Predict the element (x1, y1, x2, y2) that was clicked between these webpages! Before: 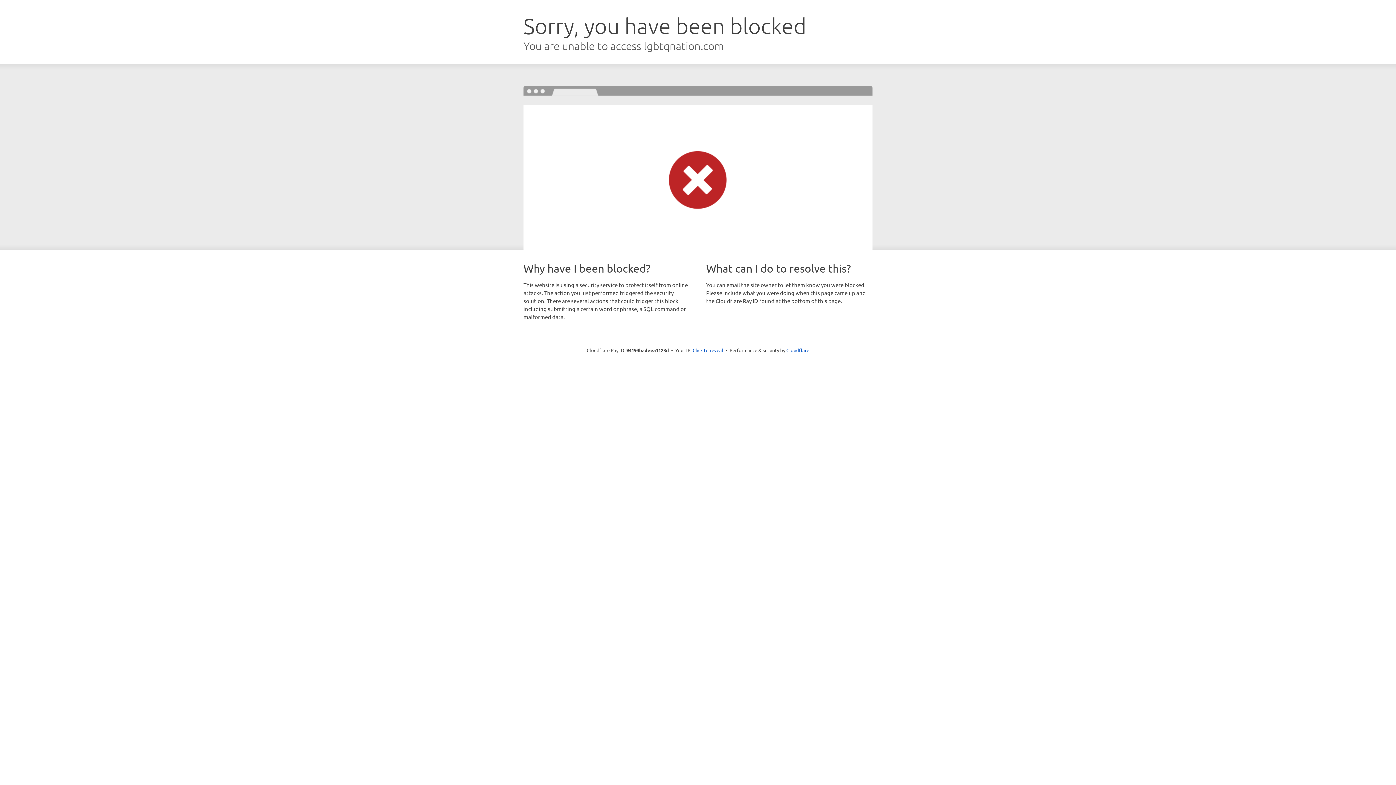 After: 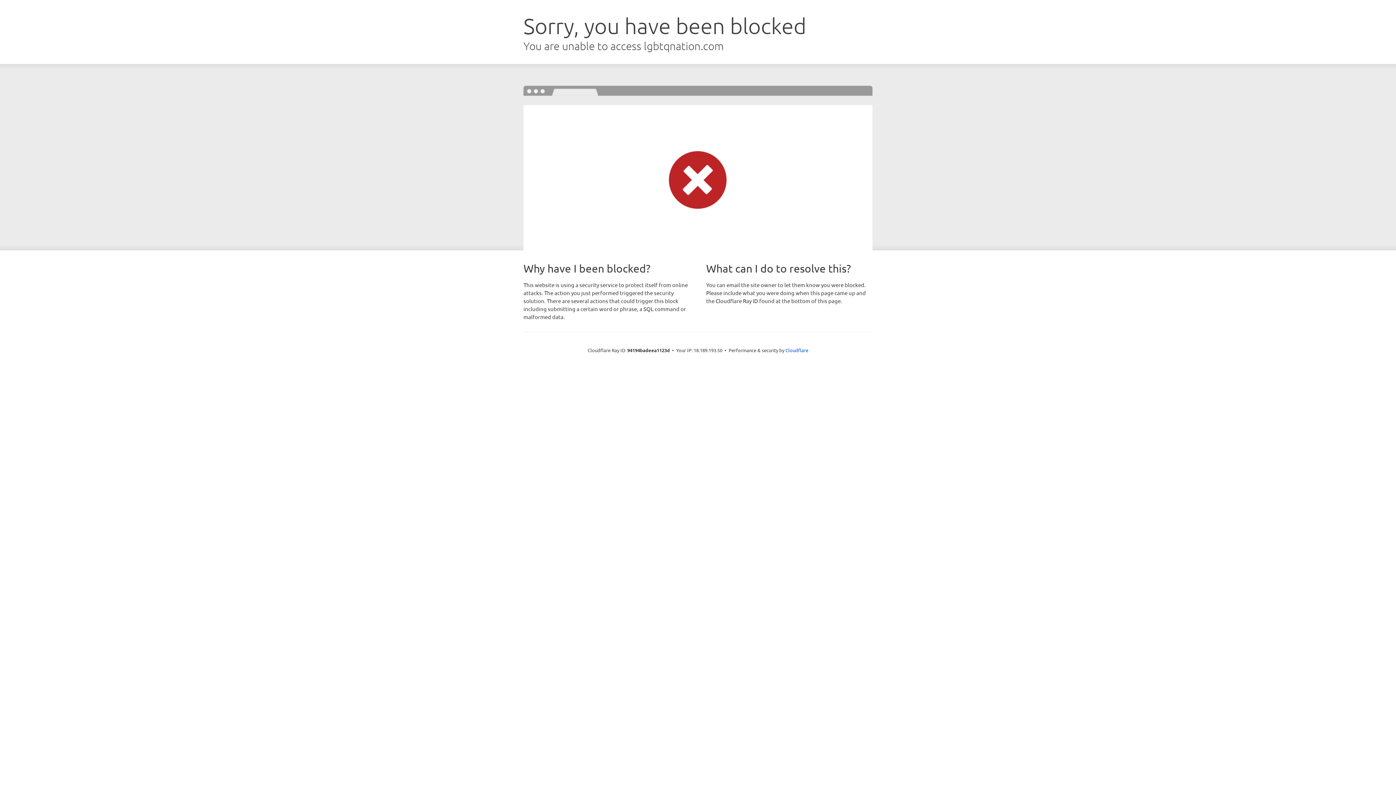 Action: bbox: (692, 346, 723, 353) label: Click to reveal